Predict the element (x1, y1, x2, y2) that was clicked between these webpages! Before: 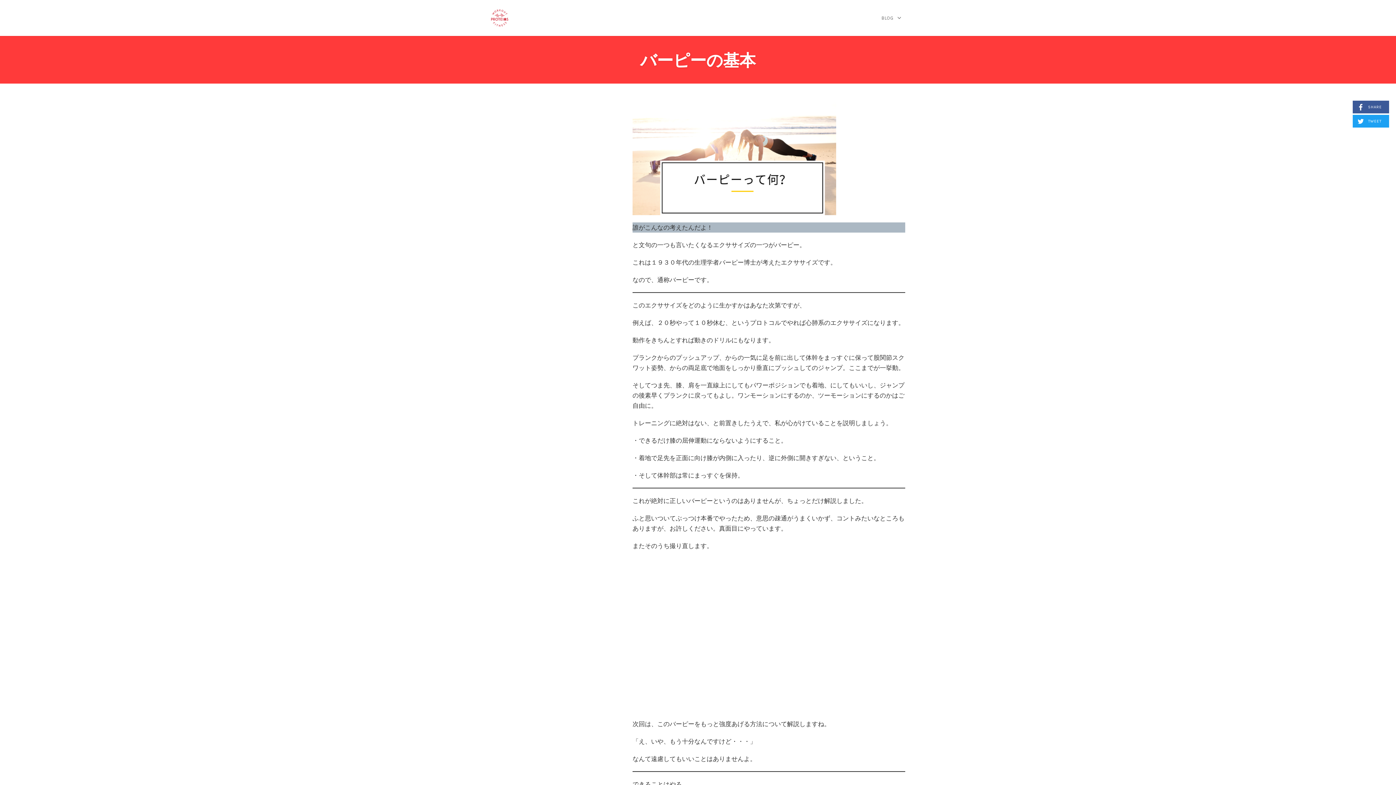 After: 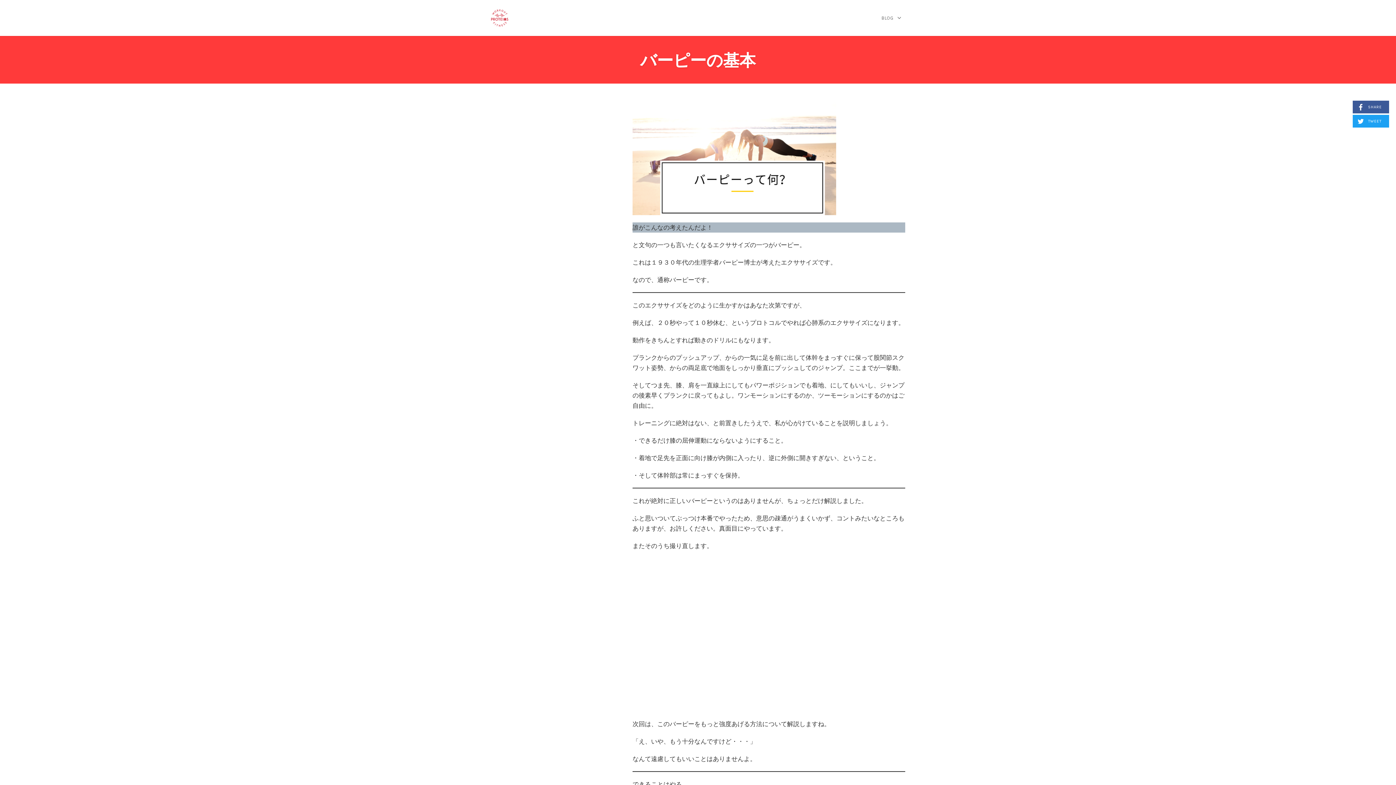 Action: bbox: (640, 48, 756, 71) label: バーピーの基本